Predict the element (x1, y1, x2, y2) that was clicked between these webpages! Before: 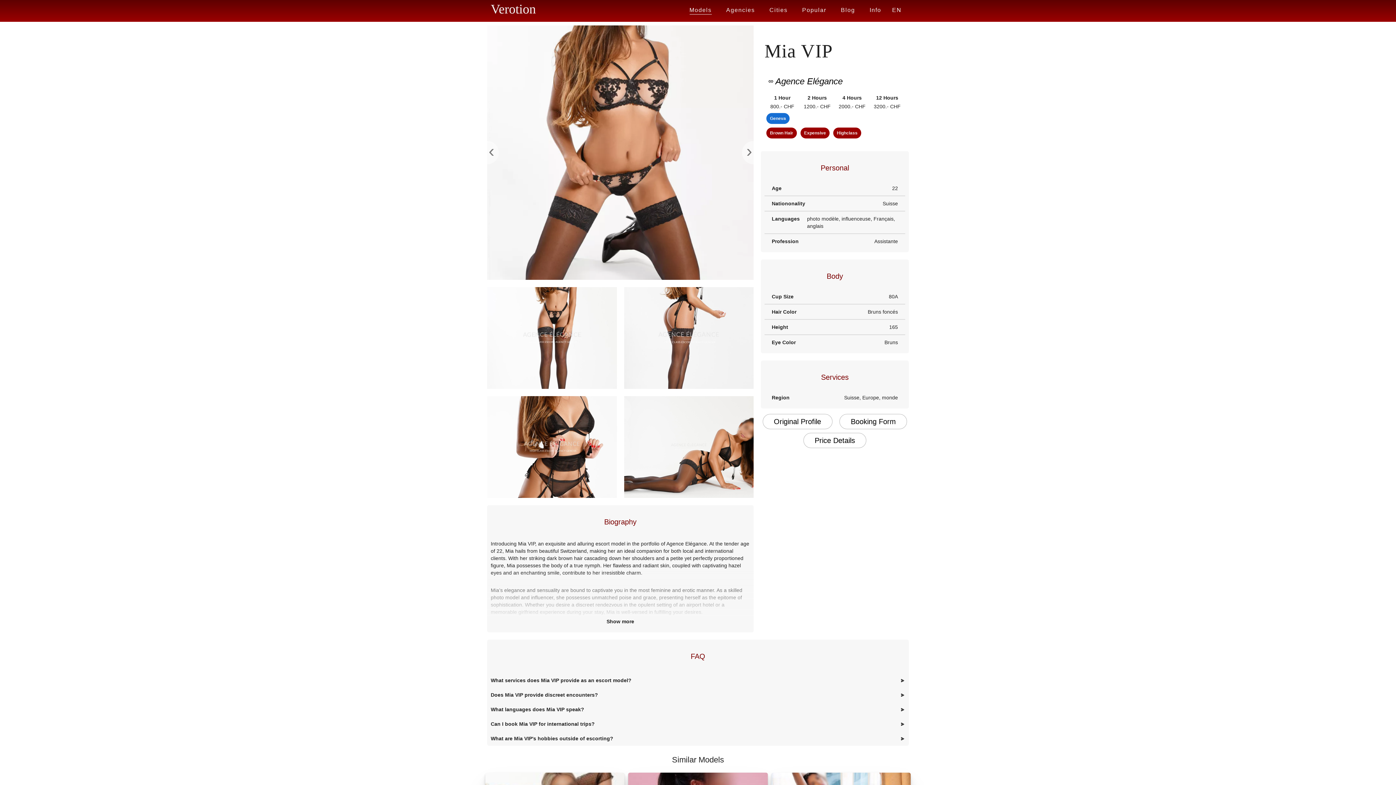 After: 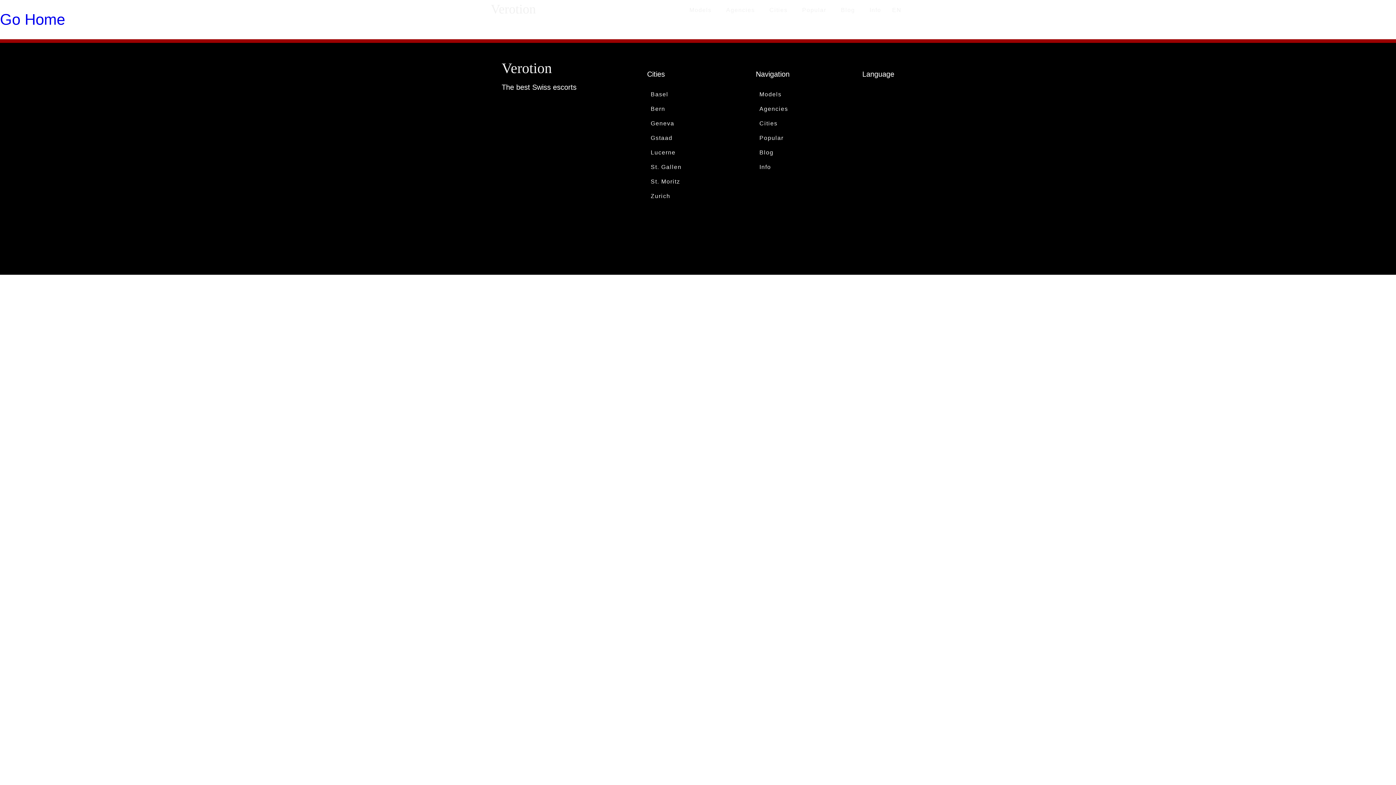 Action: bbox: (766, 112, 789, 123) label: Geneva